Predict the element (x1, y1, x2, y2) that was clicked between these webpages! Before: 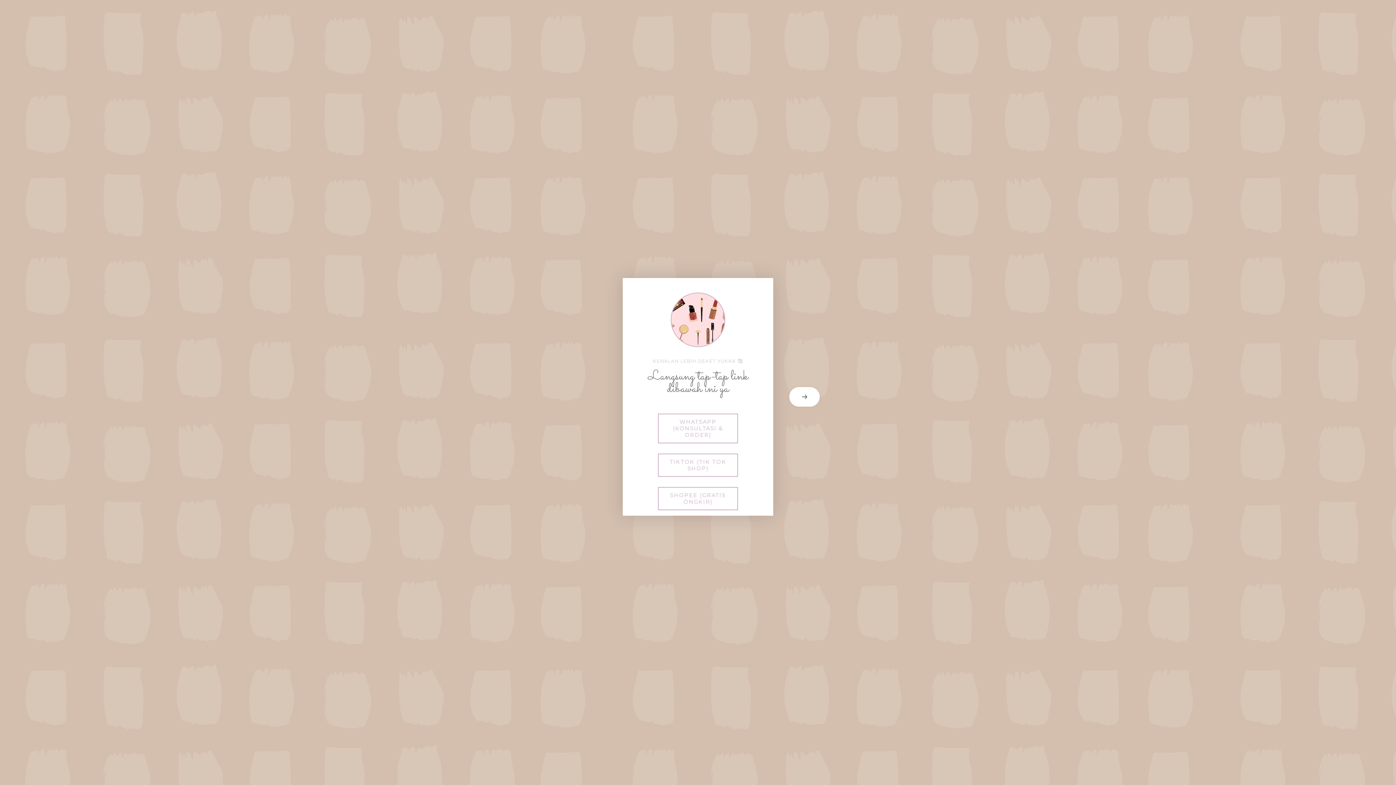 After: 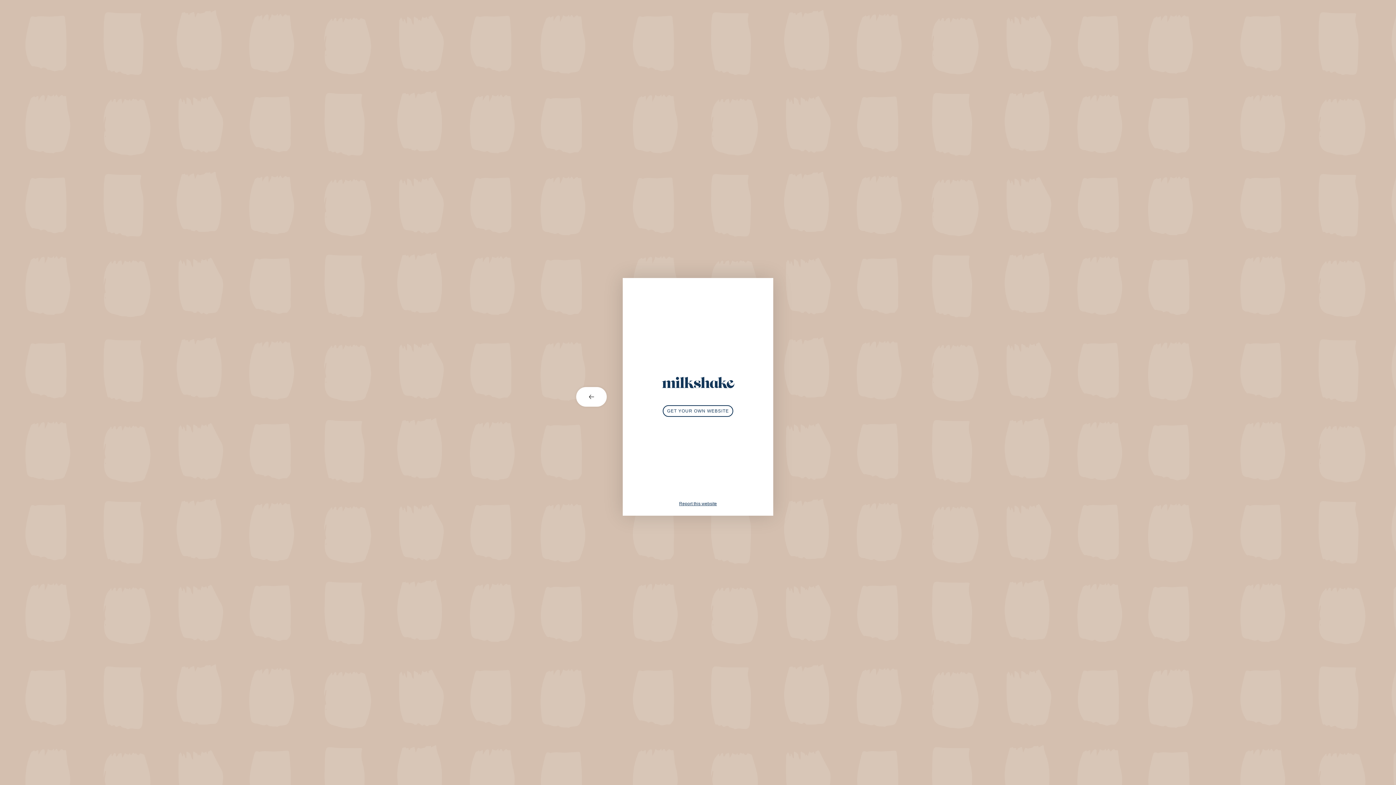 Action: bbox: (773, 387, 821, 406) label: next card